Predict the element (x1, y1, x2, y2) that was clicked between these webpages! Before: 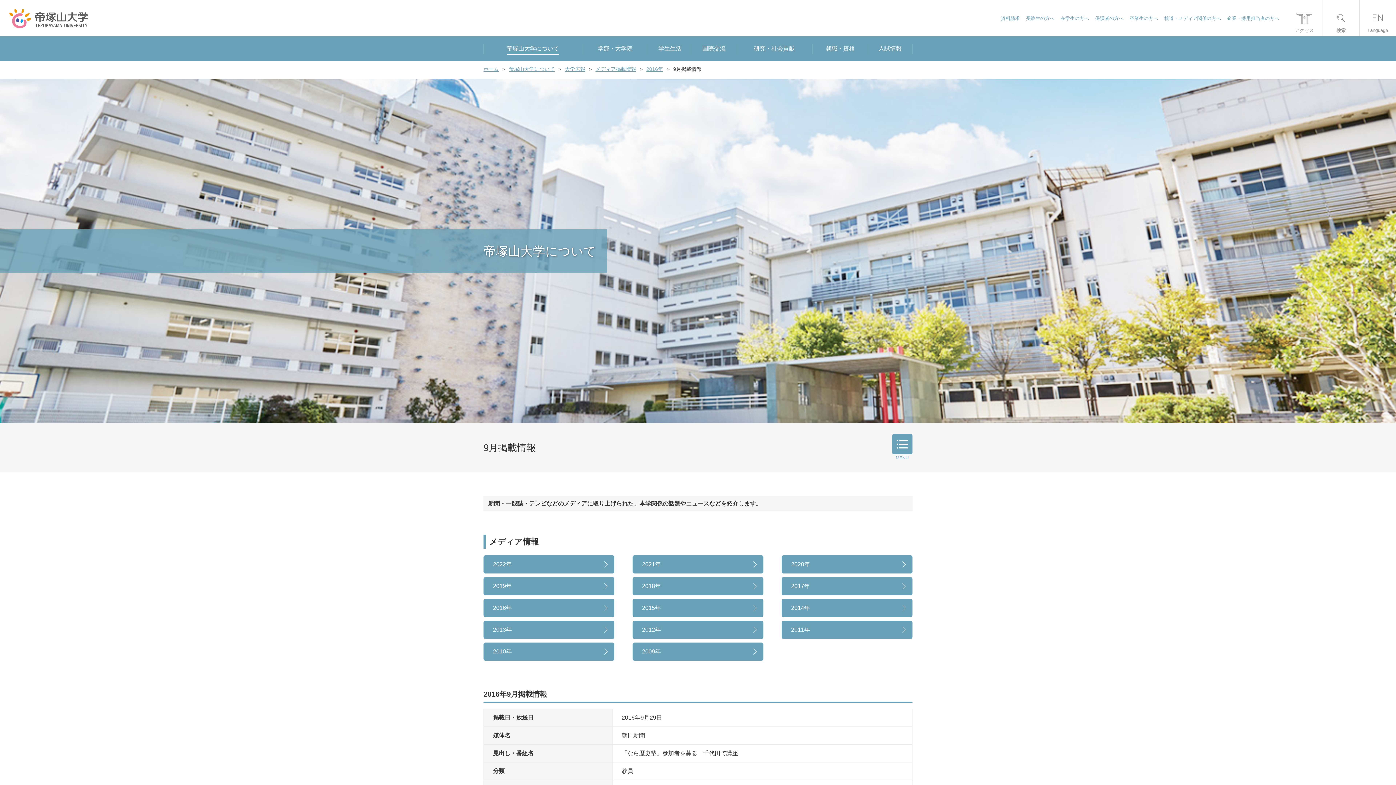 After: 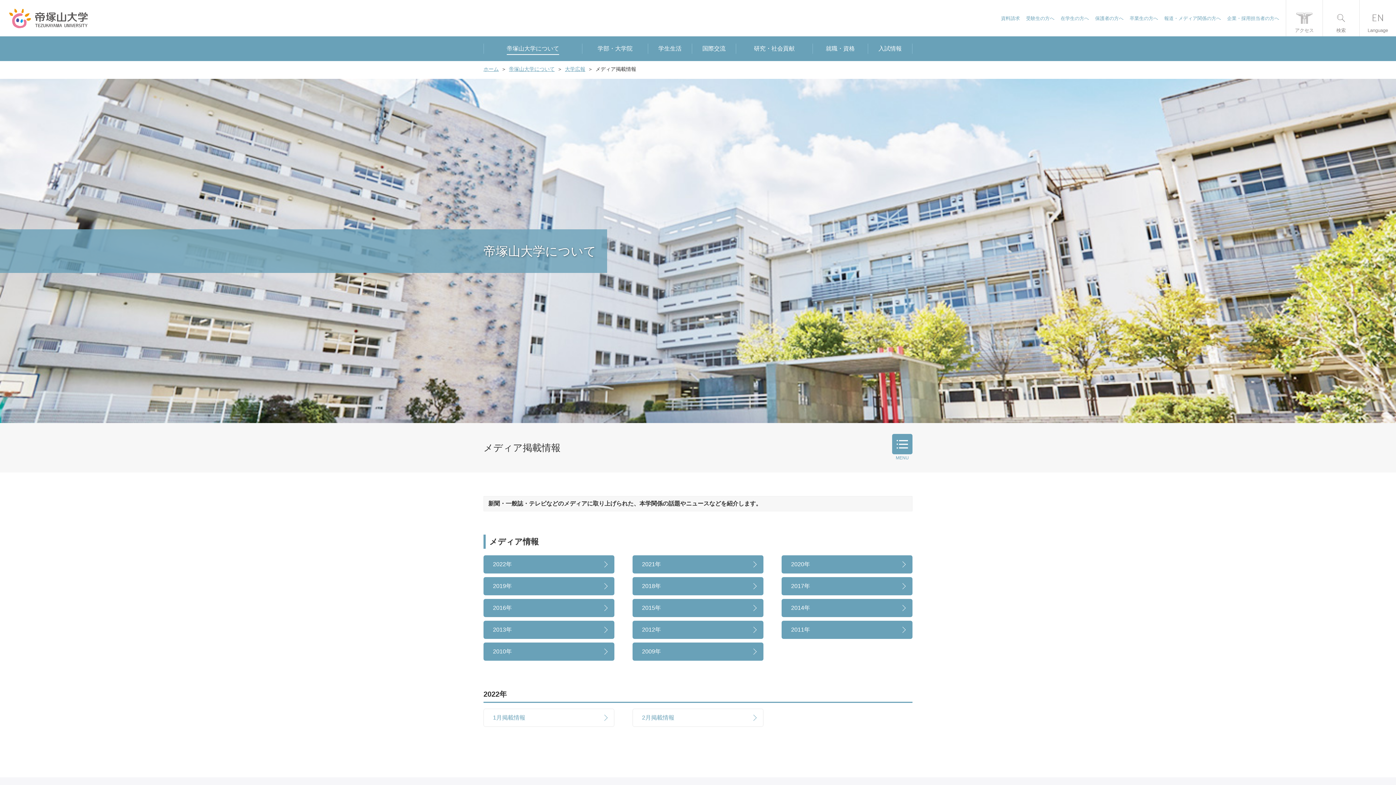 Action: bbox: (595, 66, 636, 72) label: メディア掲載情報